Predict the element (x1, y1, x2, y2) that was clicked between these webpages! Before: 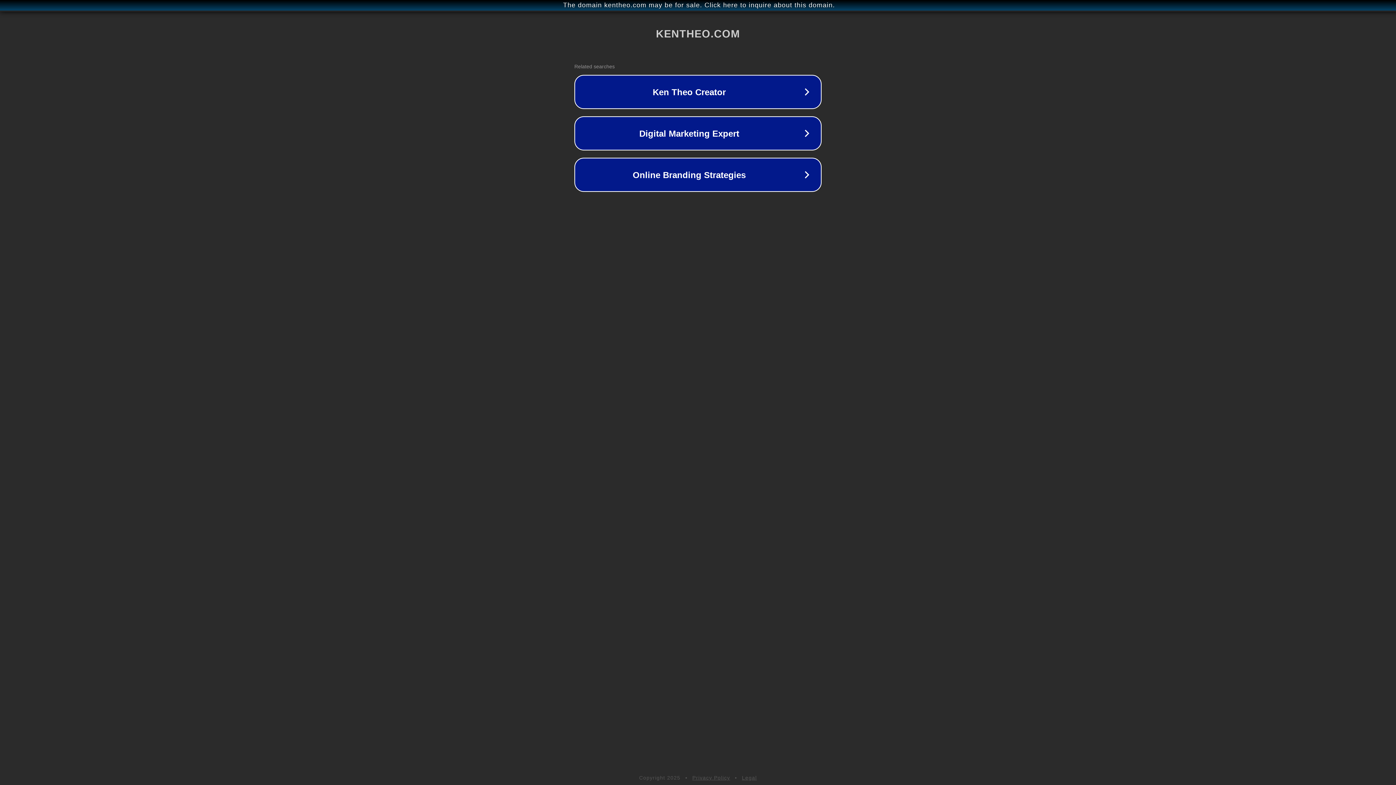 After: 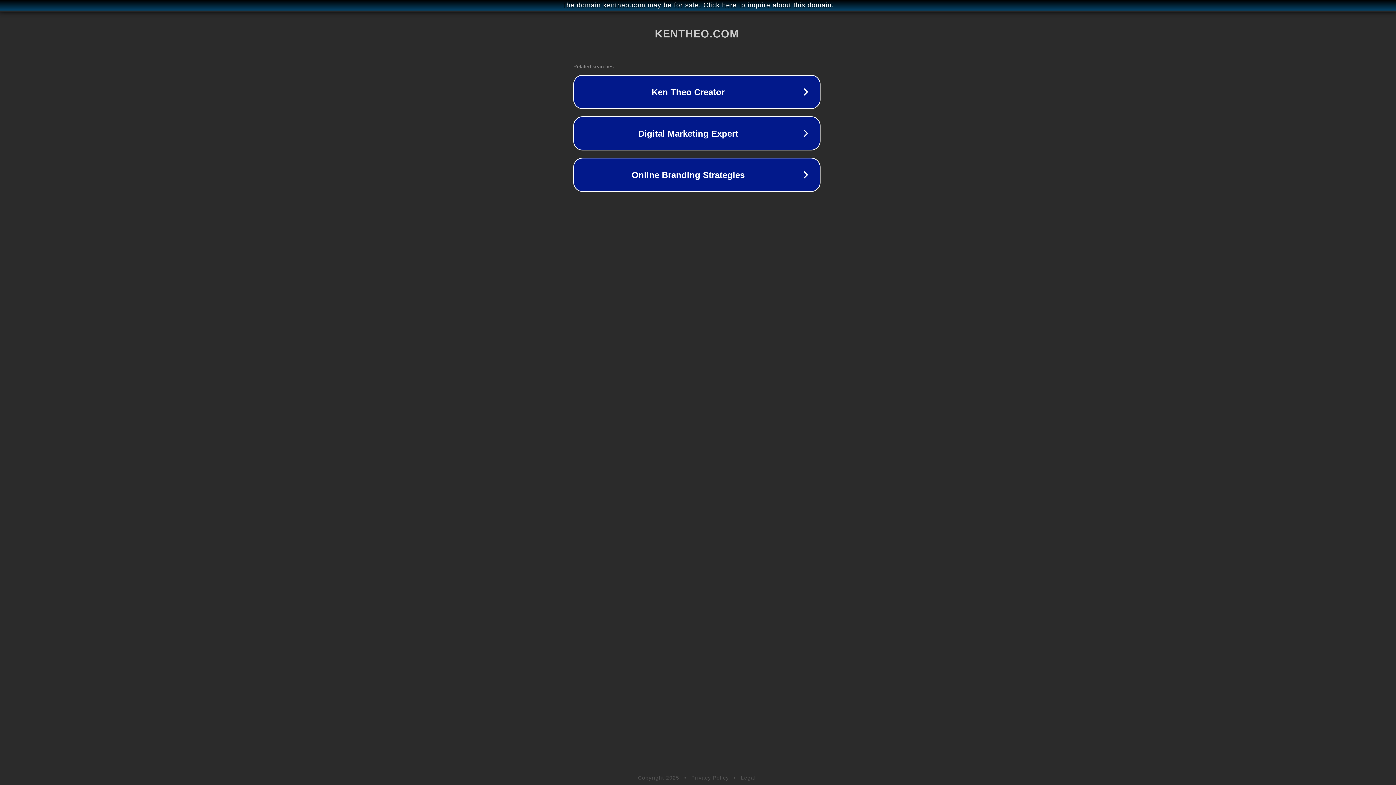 Action: bbox: (1, 1, 1397, 9) label: The domain kentheo.com may be for sale. Click here to inquire about this domain.